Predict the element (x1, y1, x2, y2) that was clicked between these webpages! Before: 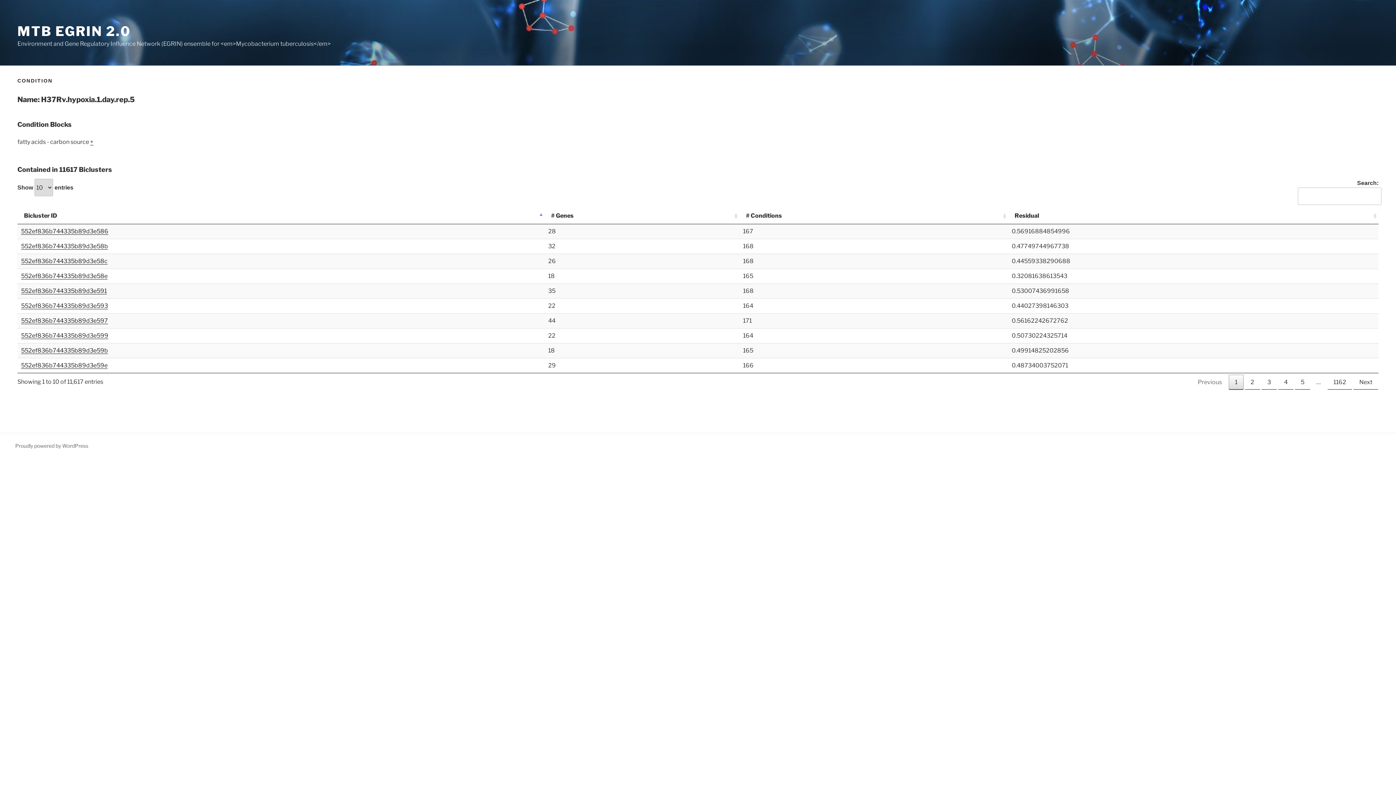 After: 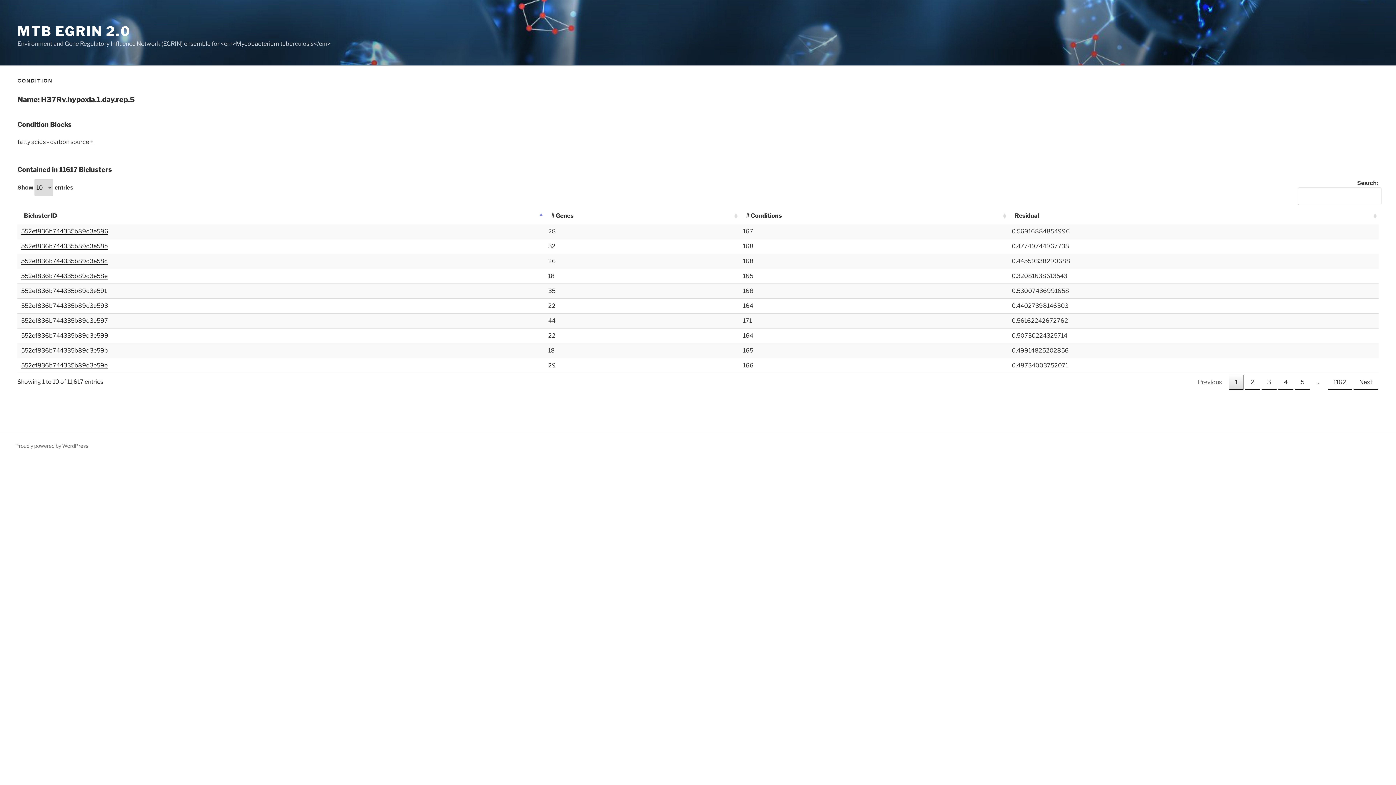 Action: bbox: (1192, 375, 1228, 390) label: Previous